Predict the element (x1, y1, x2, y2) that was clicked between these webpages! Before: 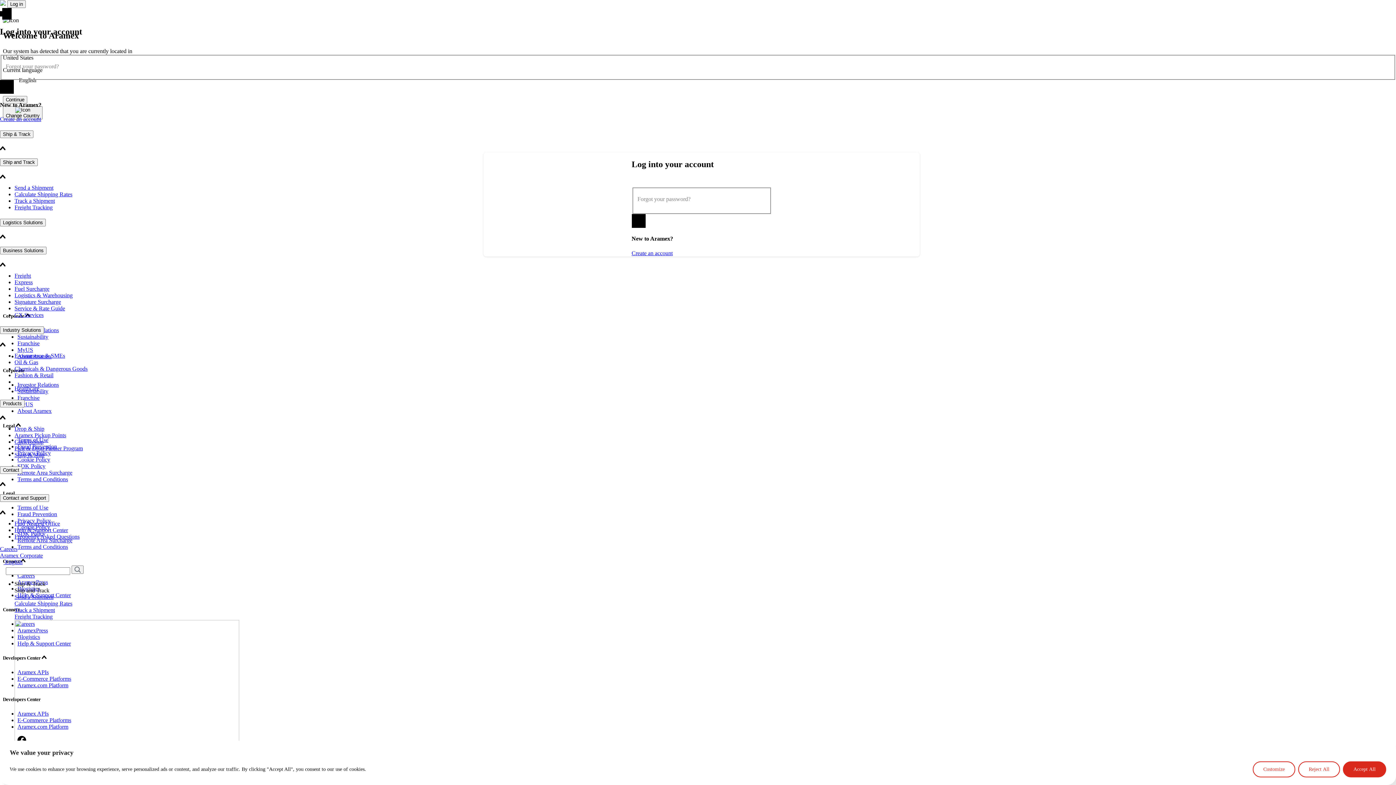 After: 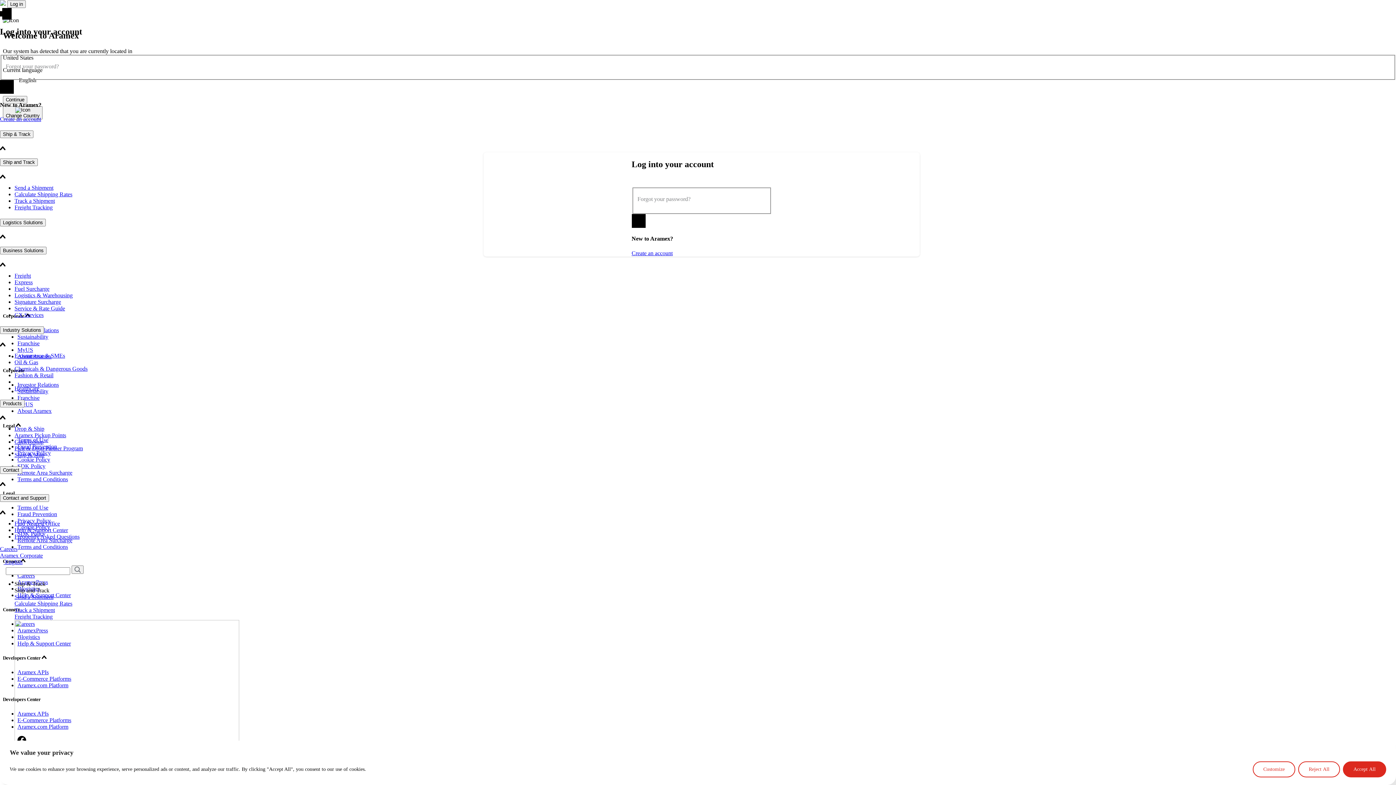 Action: label: Pick & Drop Partner Program bbox: (14, 445, 82, 451)